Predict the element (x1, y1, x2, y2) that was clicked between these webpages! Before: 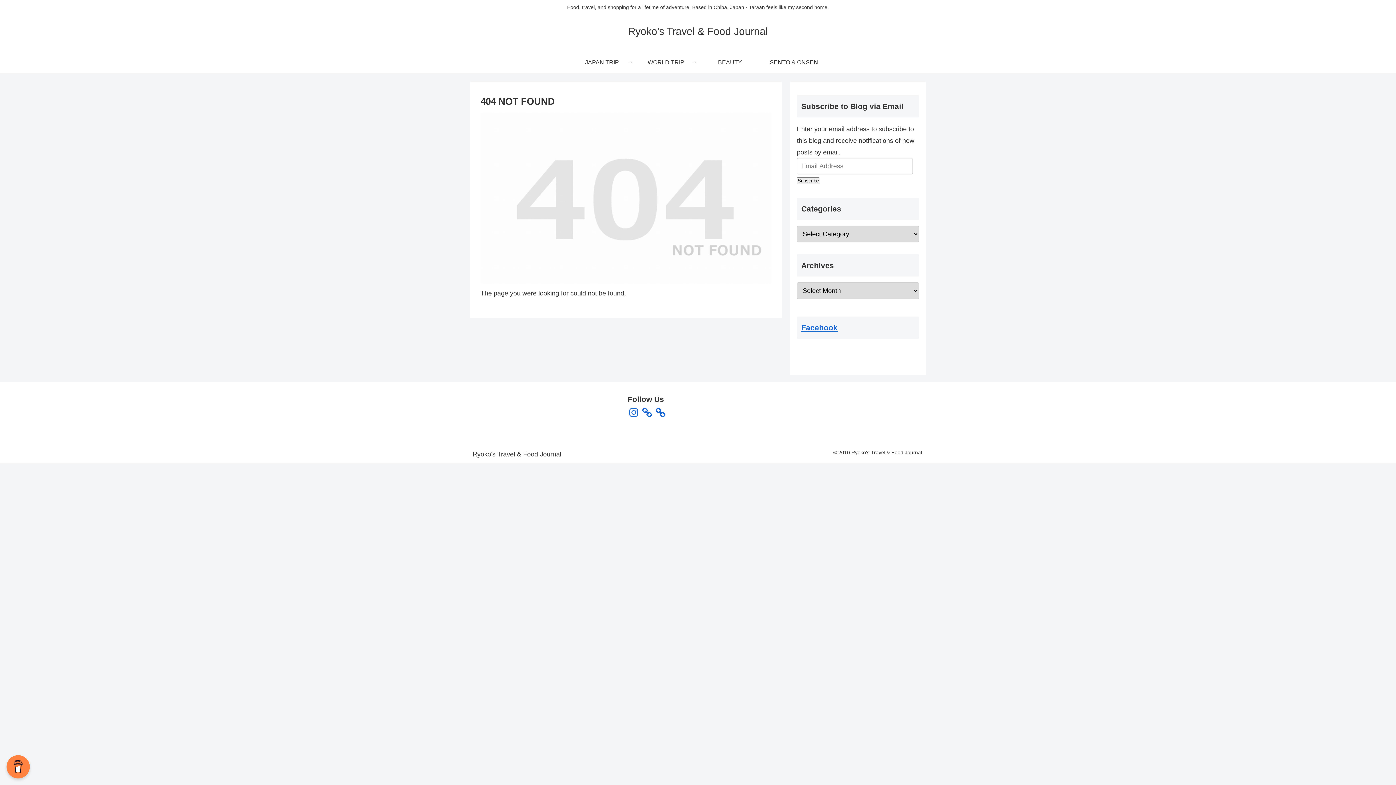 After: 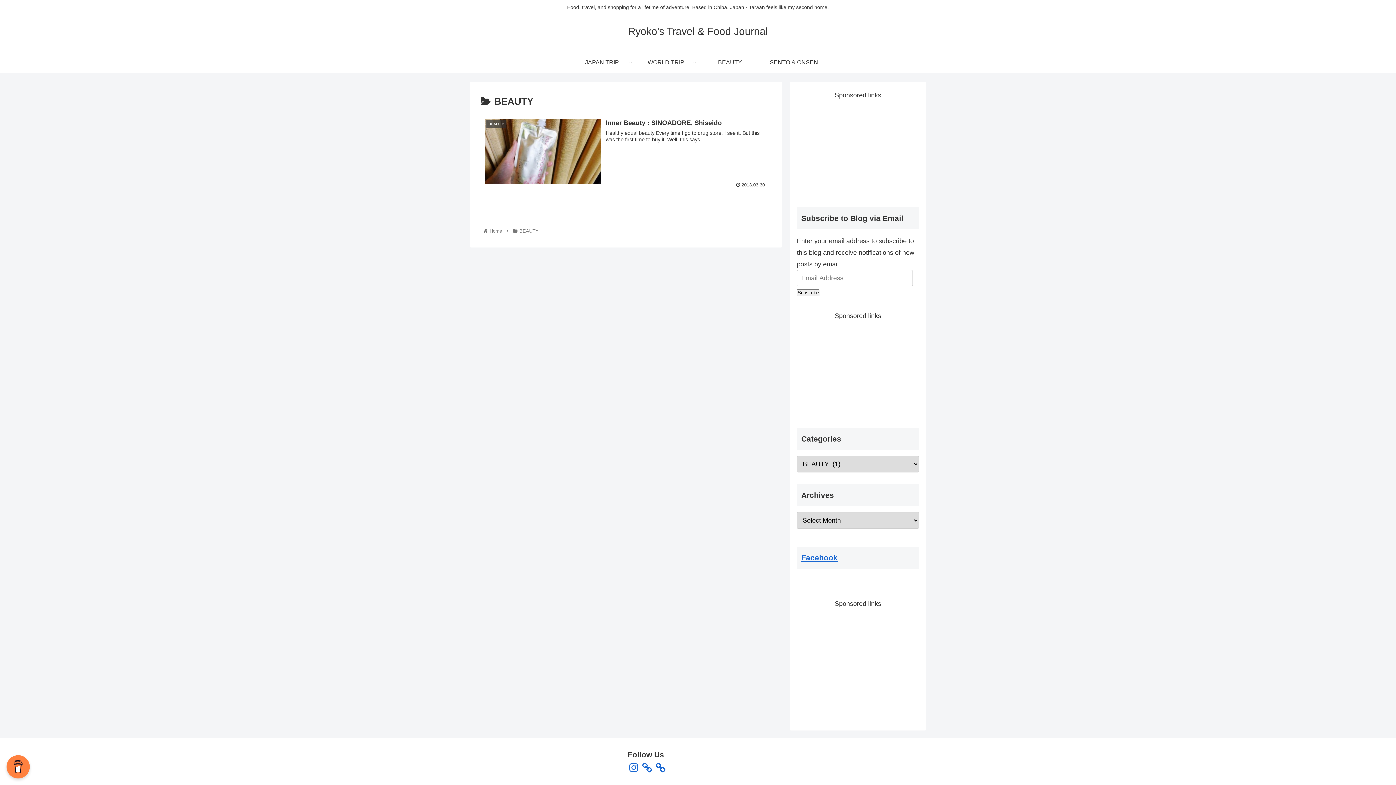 Action: bbox: (698, 51, 762, 73) label: BEAUTY